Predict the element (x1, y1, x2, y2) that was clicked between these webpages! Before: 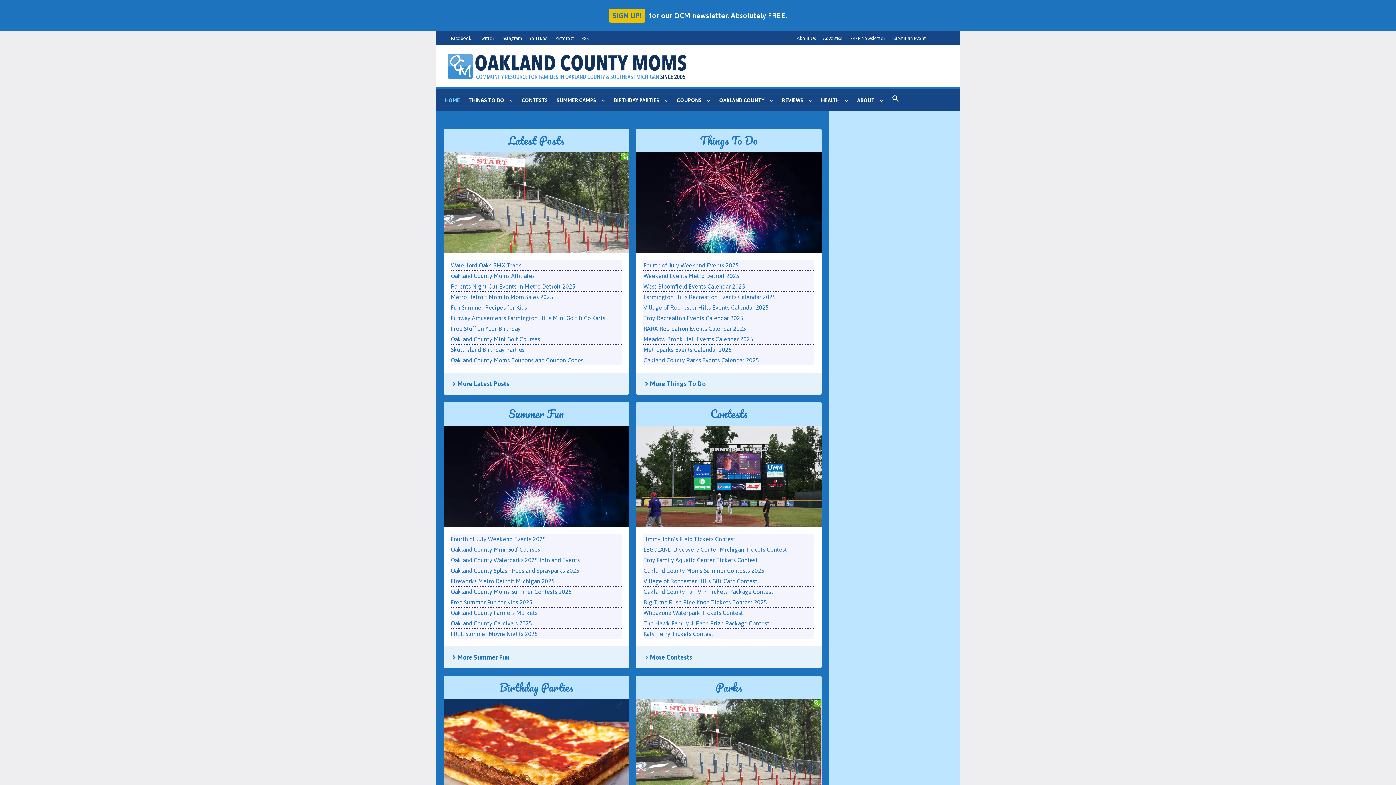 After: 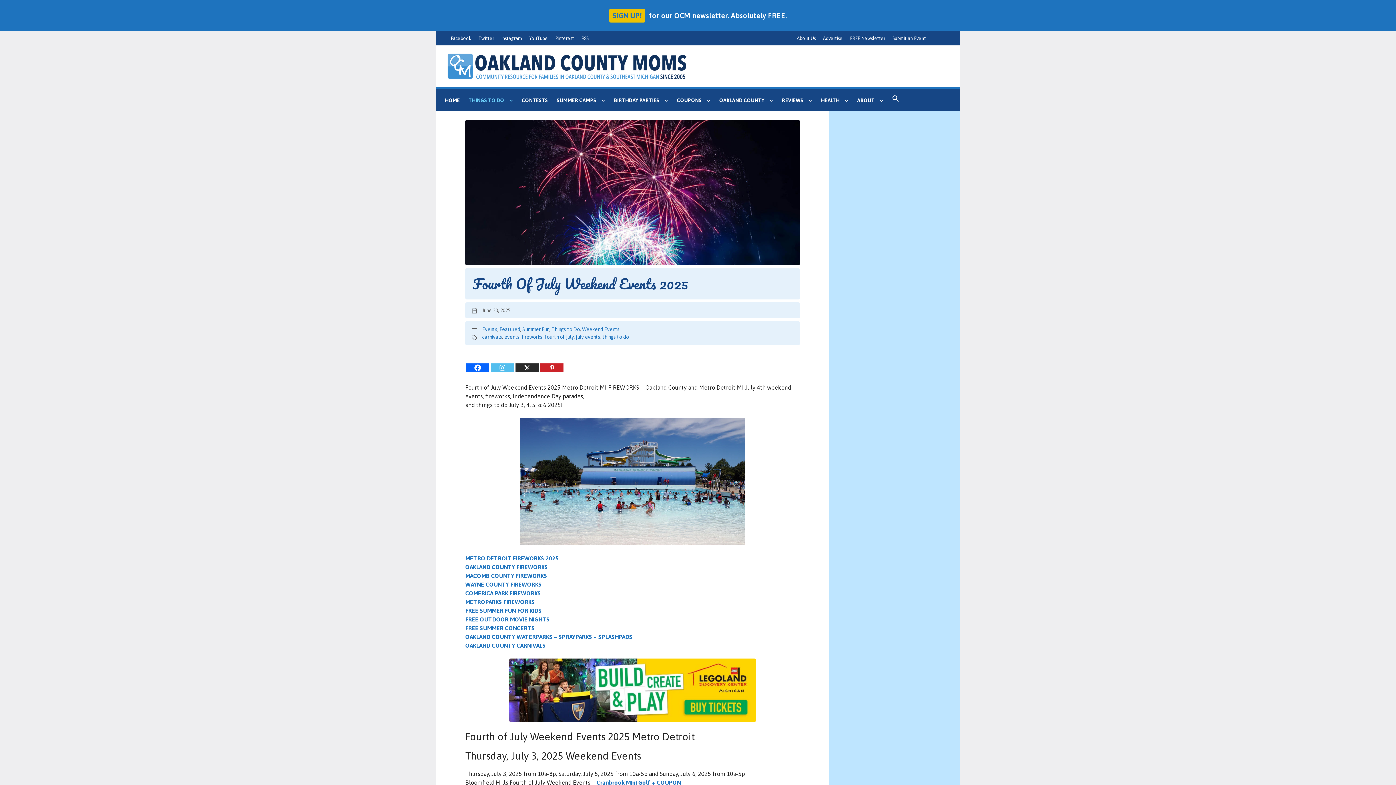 Action: label: Fourth of July Weekend Events 2025 bbox: (643, 262, 738, 268)